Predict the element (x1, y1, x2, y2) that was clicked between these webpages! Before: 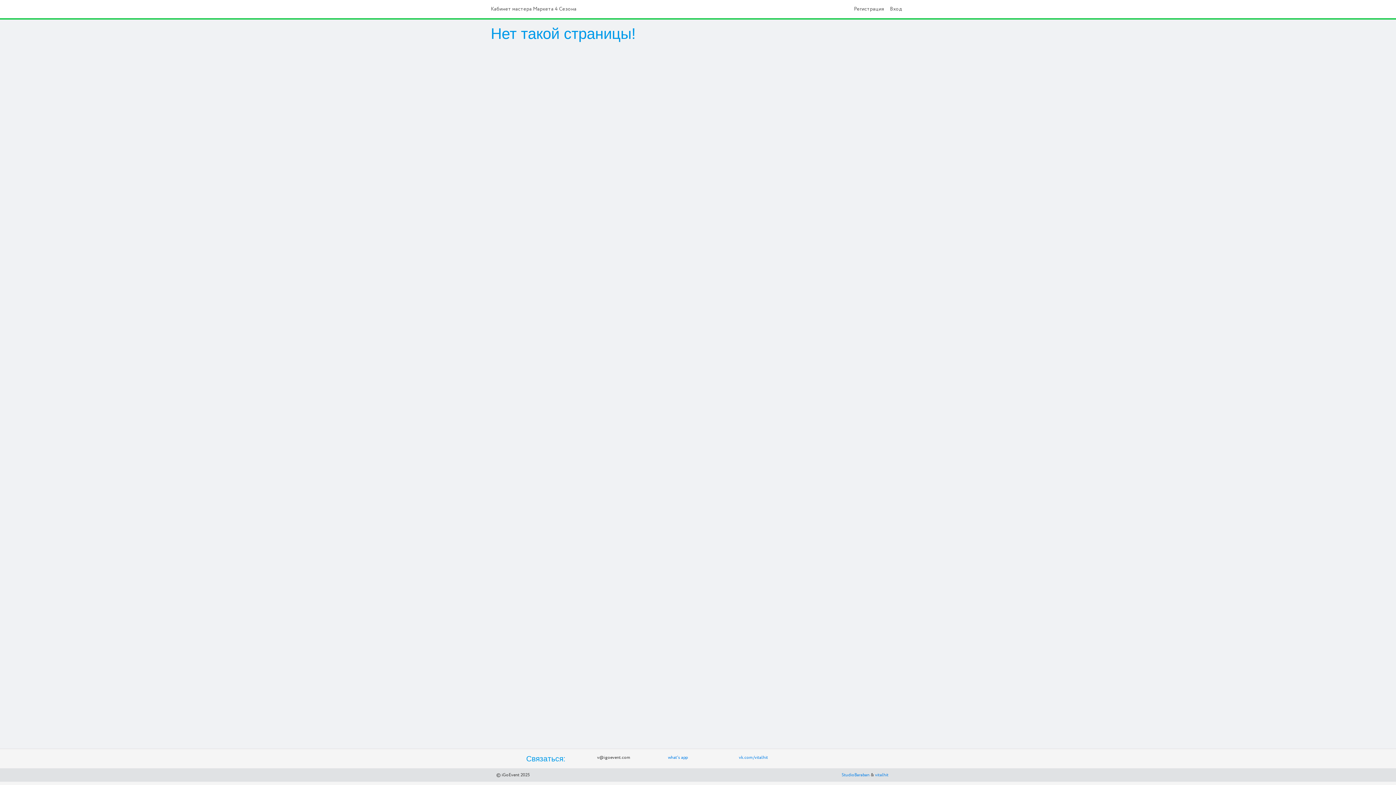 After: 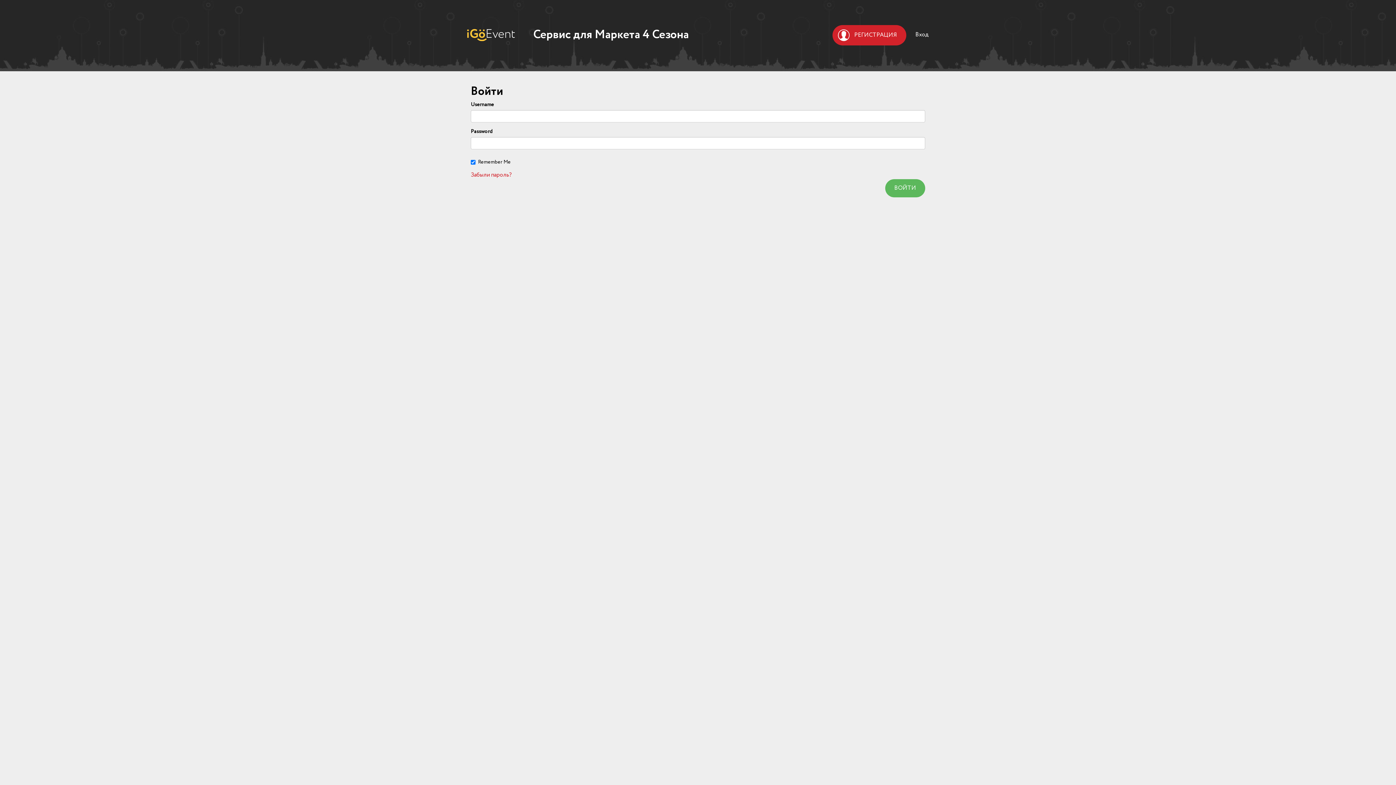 Action: bbox: (887, 0, 905, 18) label: Вход